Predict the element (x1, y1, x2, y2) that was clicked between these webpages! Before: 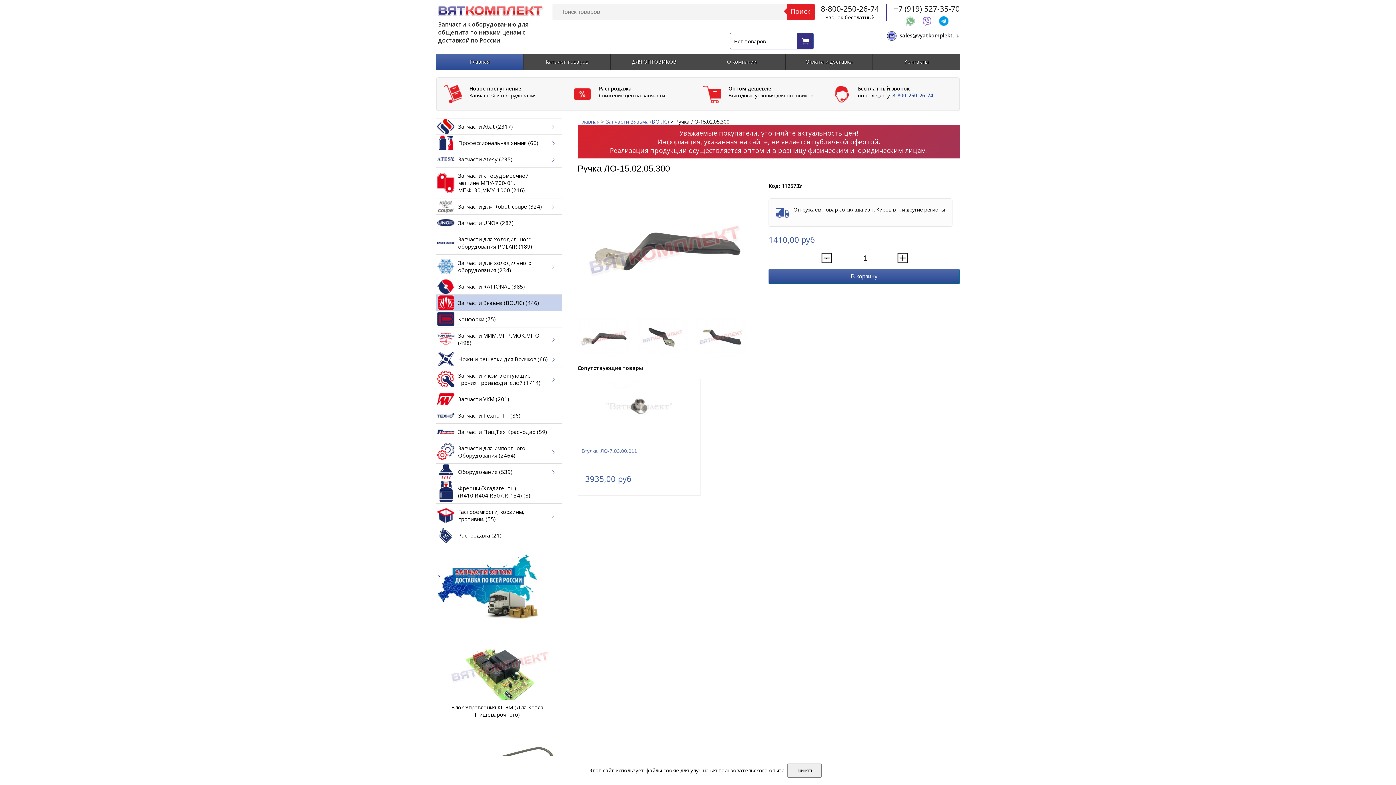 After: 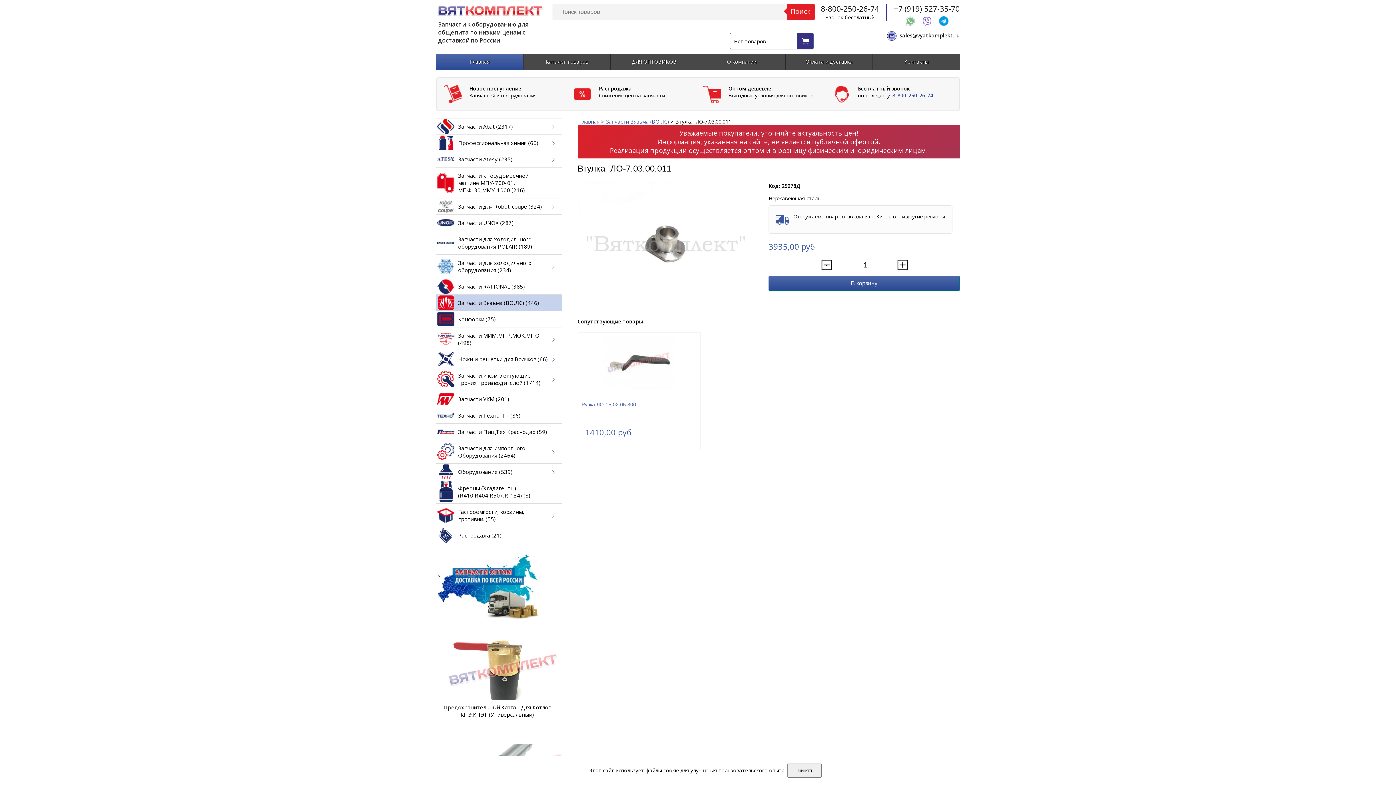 Action: bbox: (581, 446, 696, 468) label: Втулка  ЛО‐7.03.00.011